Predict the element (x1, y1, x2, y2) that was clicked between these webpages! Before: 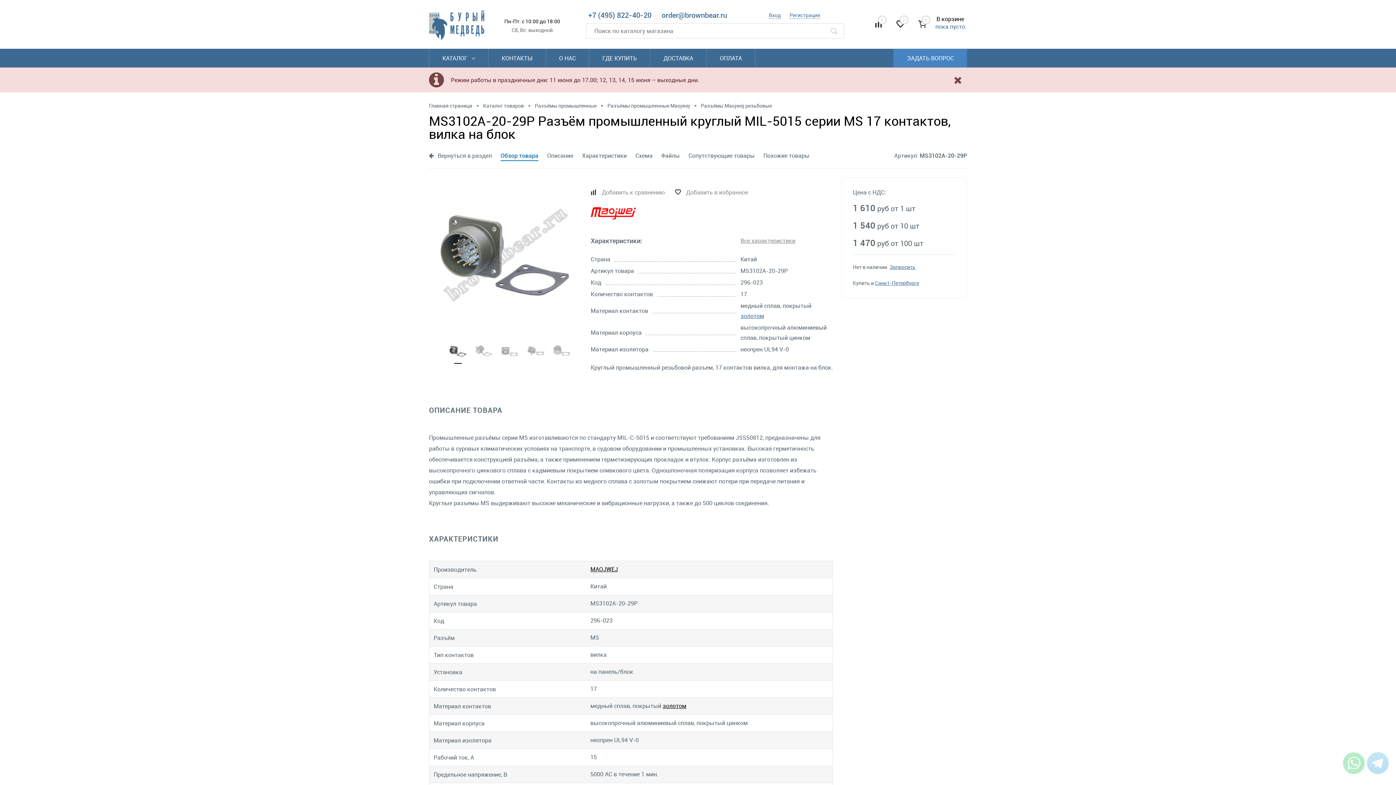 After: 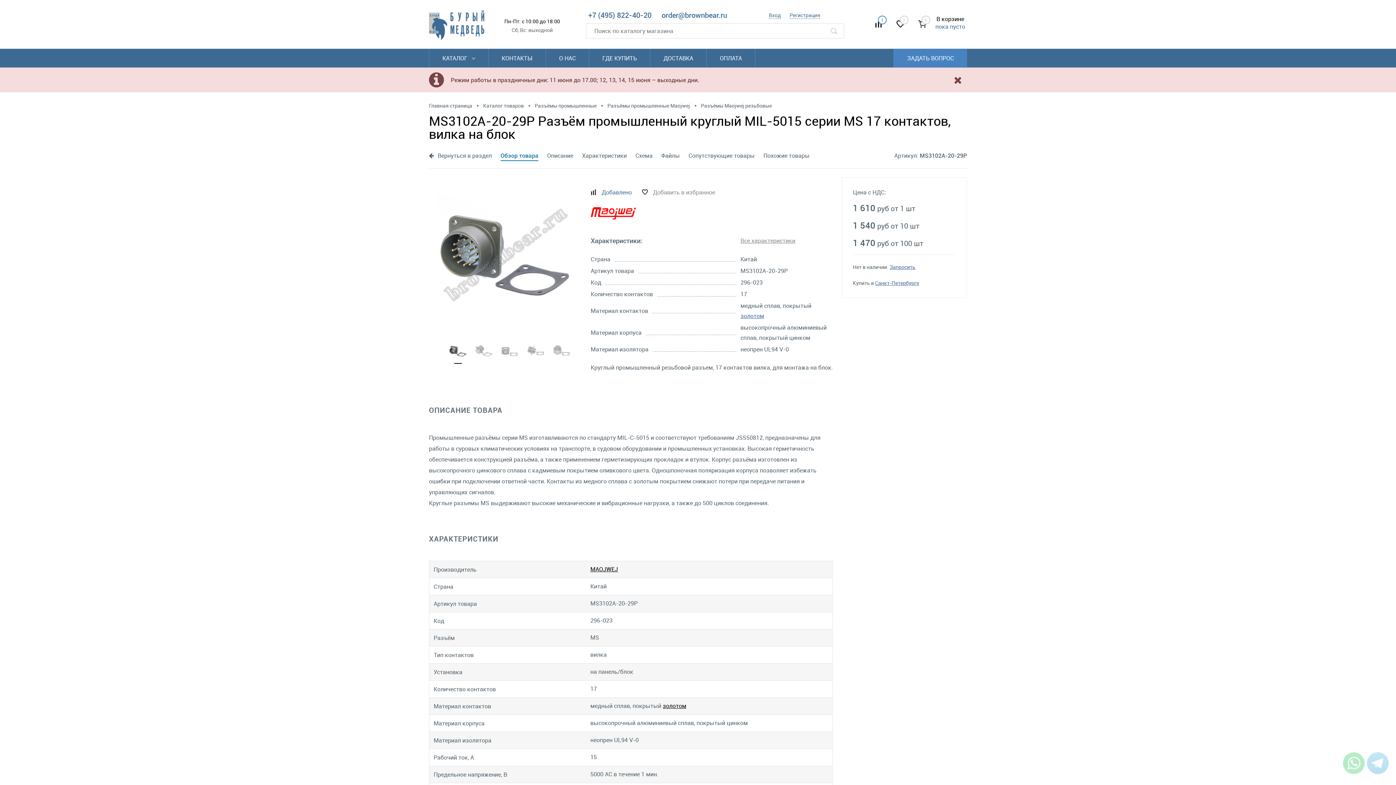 Action: label: Добавить к сравнению bbox: (590, 186, 665, 198)